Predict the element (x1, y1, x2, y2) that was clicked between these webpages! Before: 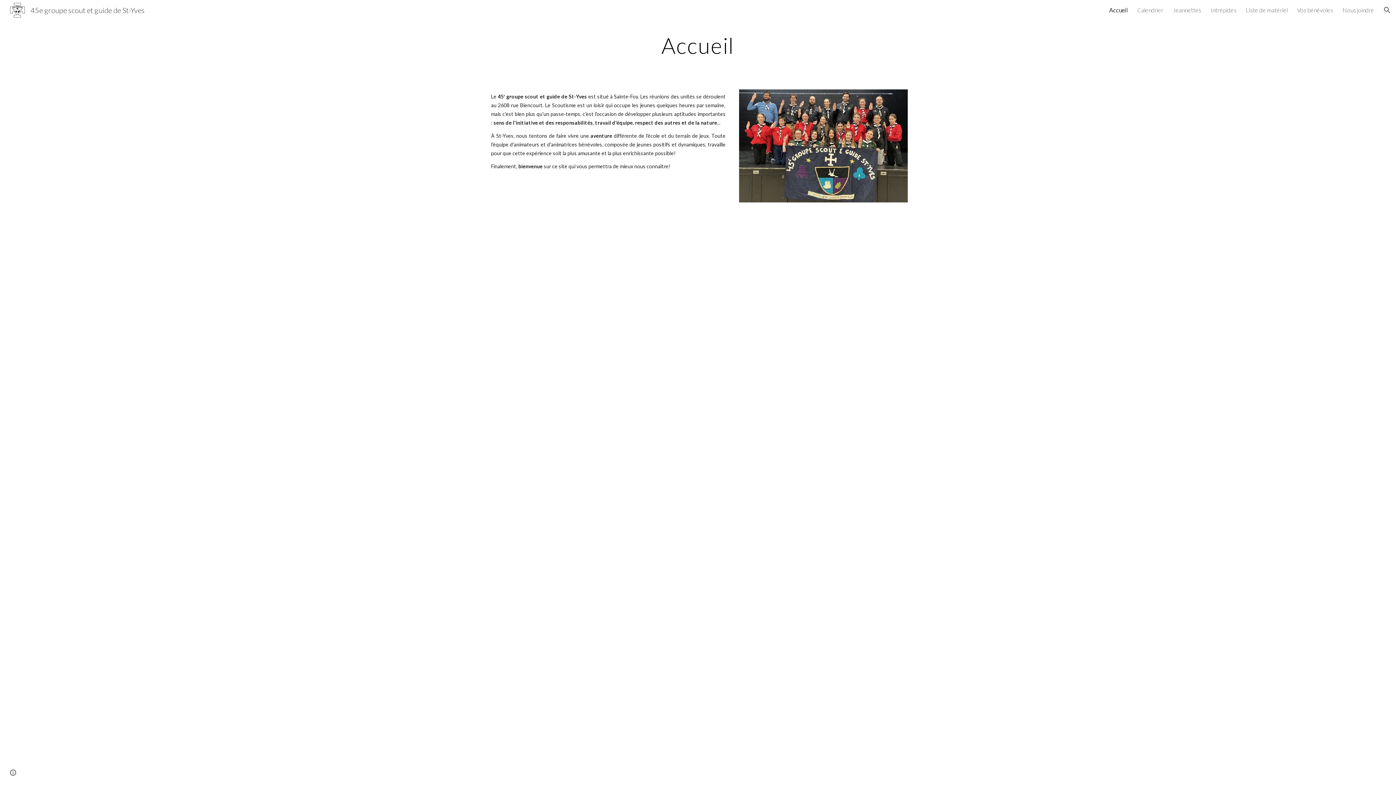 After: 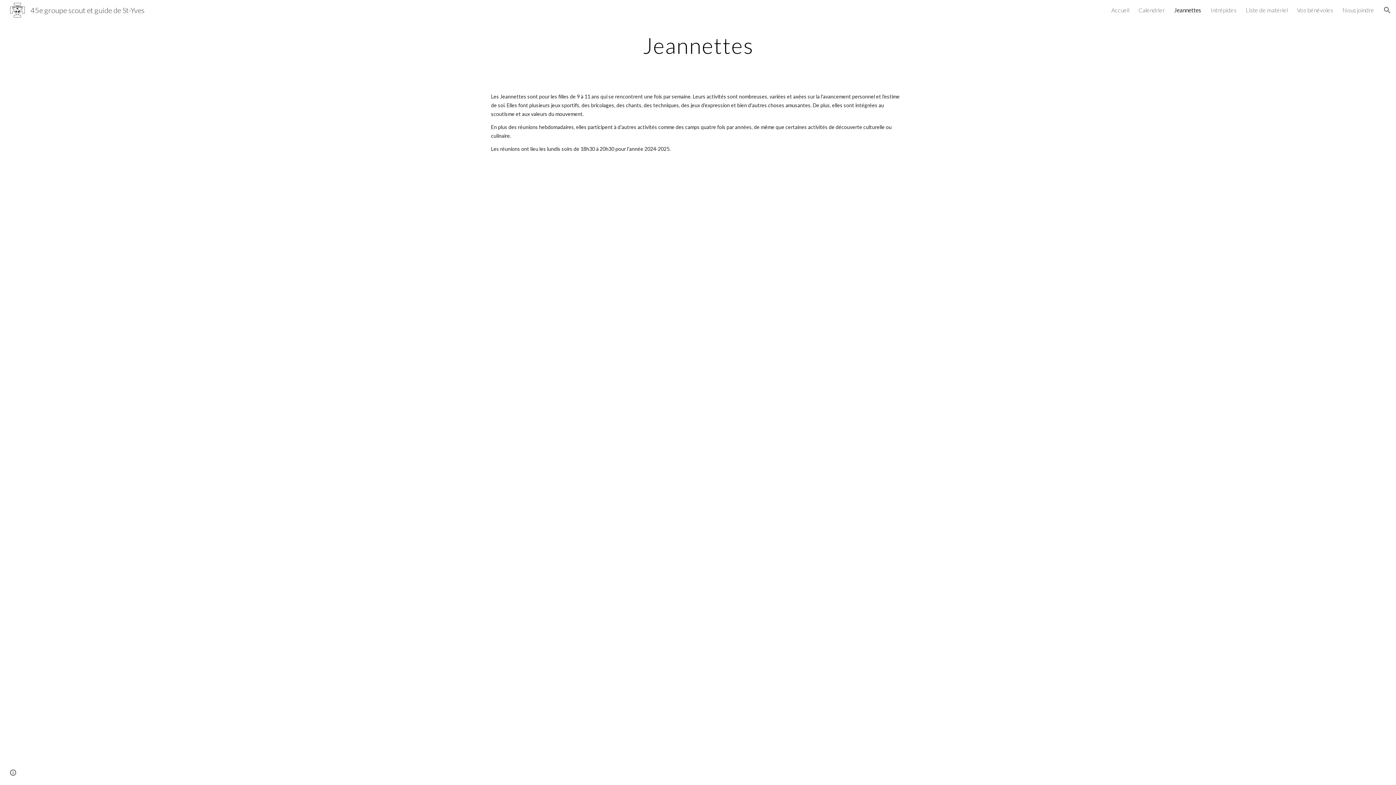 Action: bbox: (1173, 6, 1201, 13) label: Jeannettes